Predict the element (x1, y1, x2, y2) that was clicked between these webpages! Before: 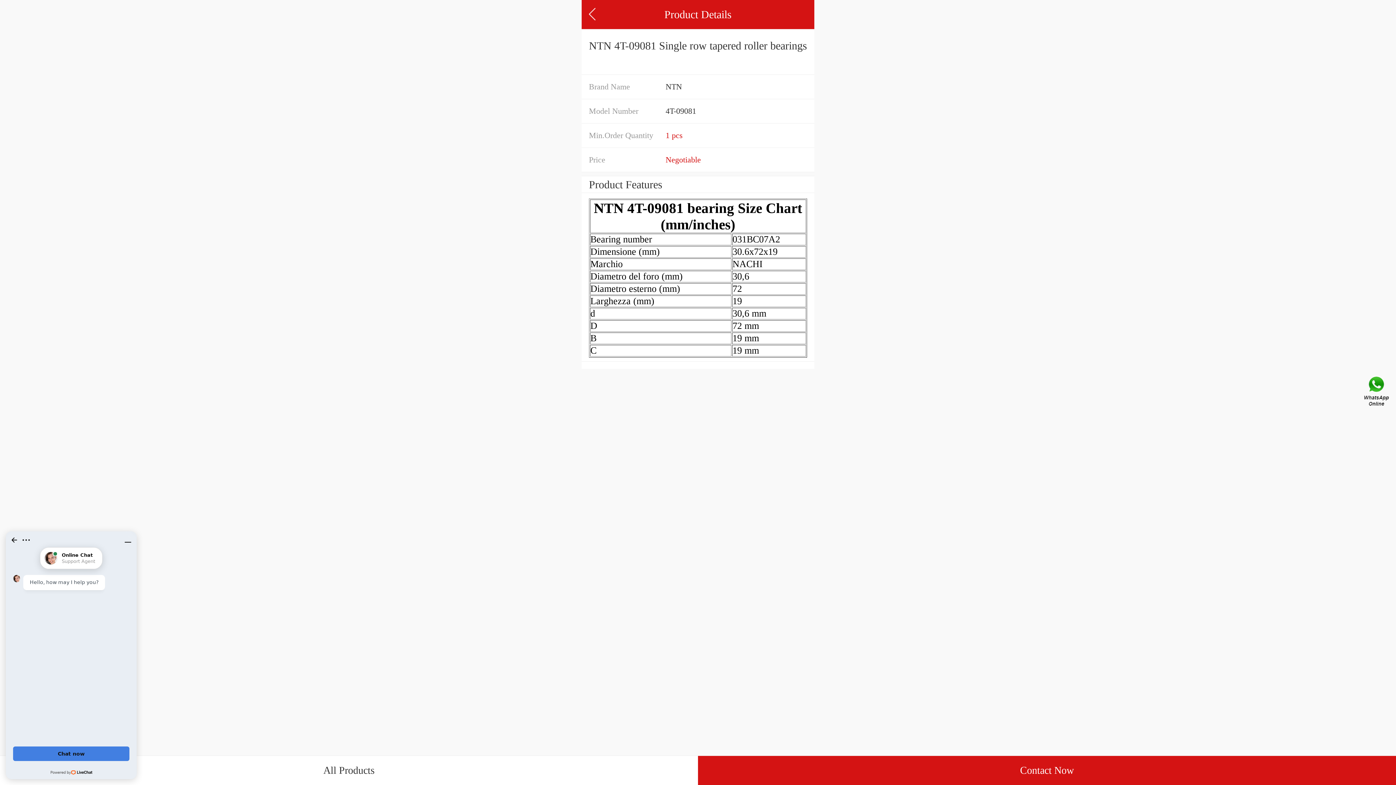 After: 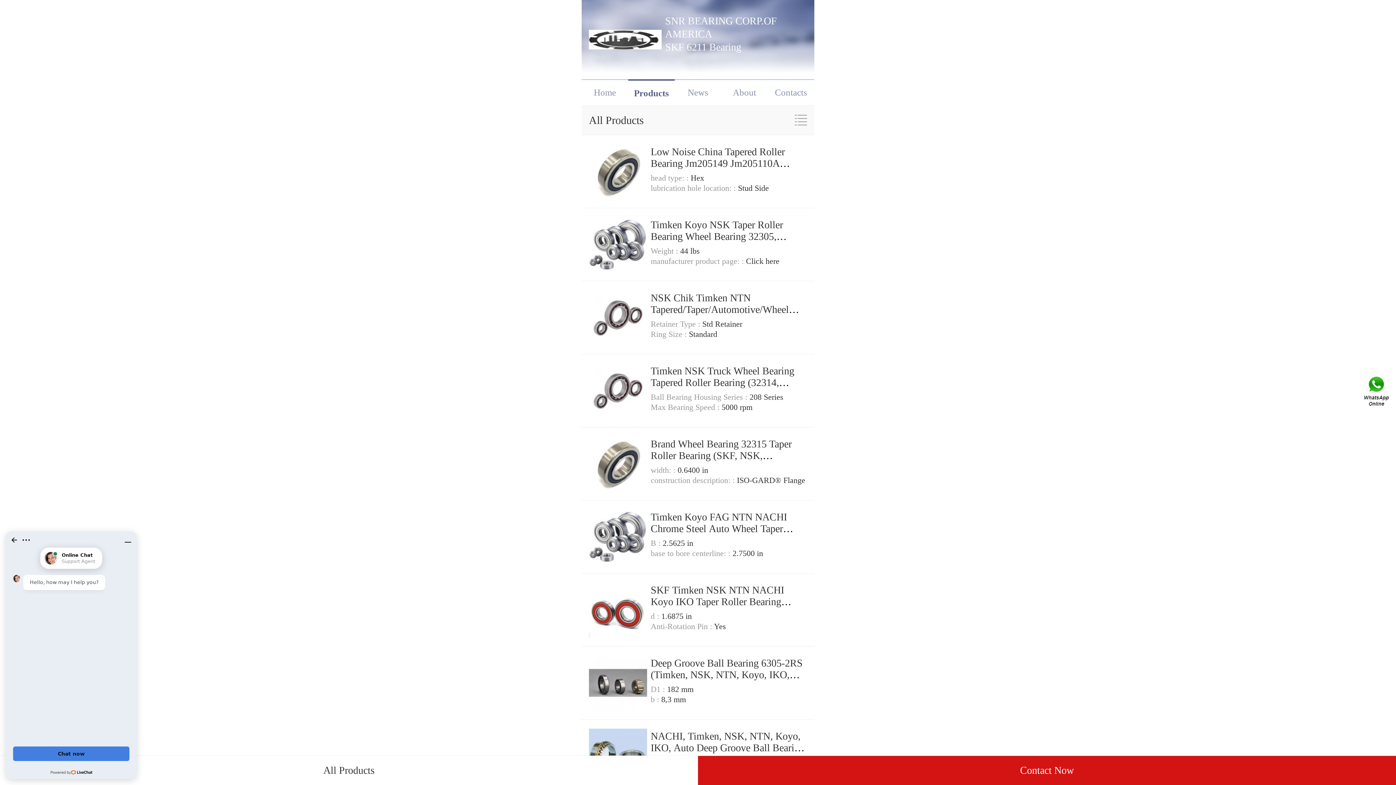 Action: bbox: (0, 756, 698, 785) label: All Products